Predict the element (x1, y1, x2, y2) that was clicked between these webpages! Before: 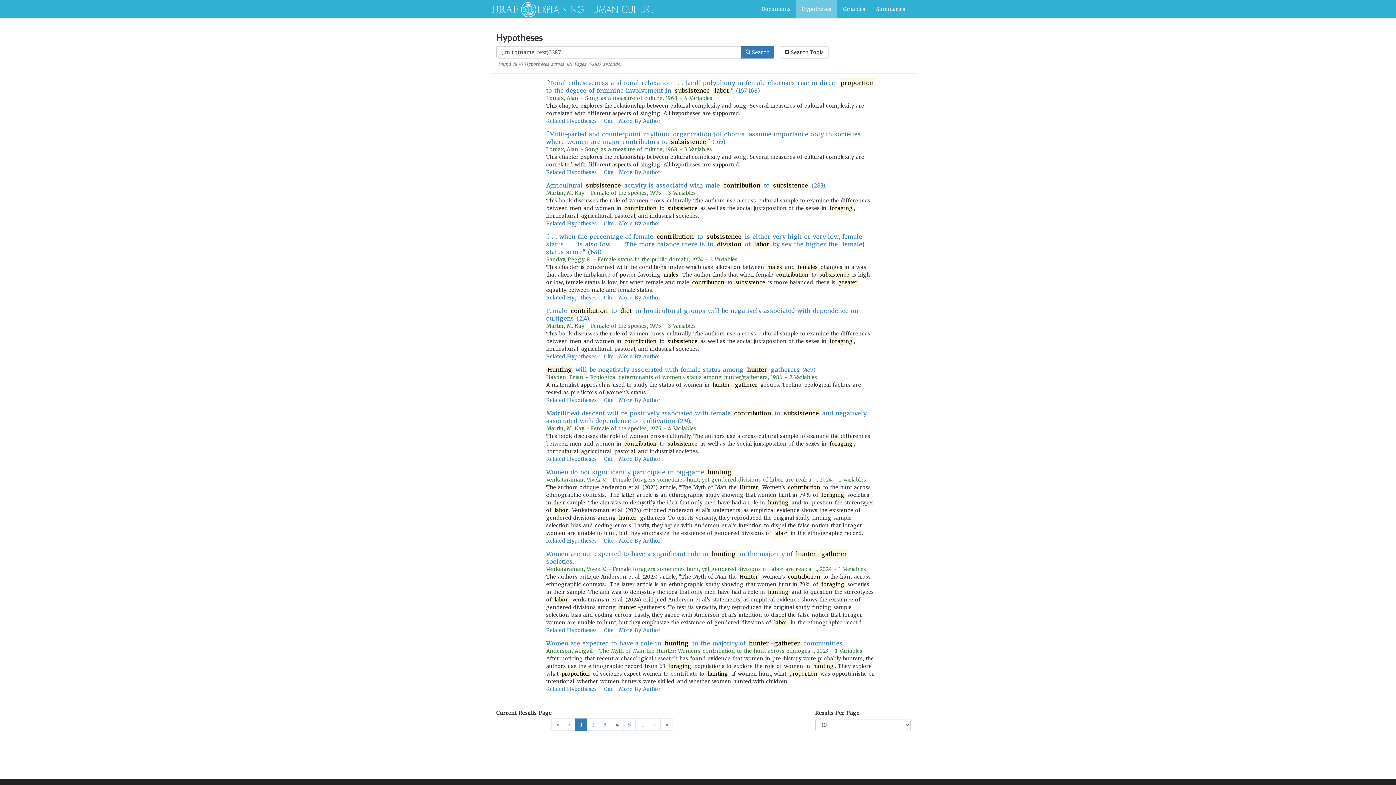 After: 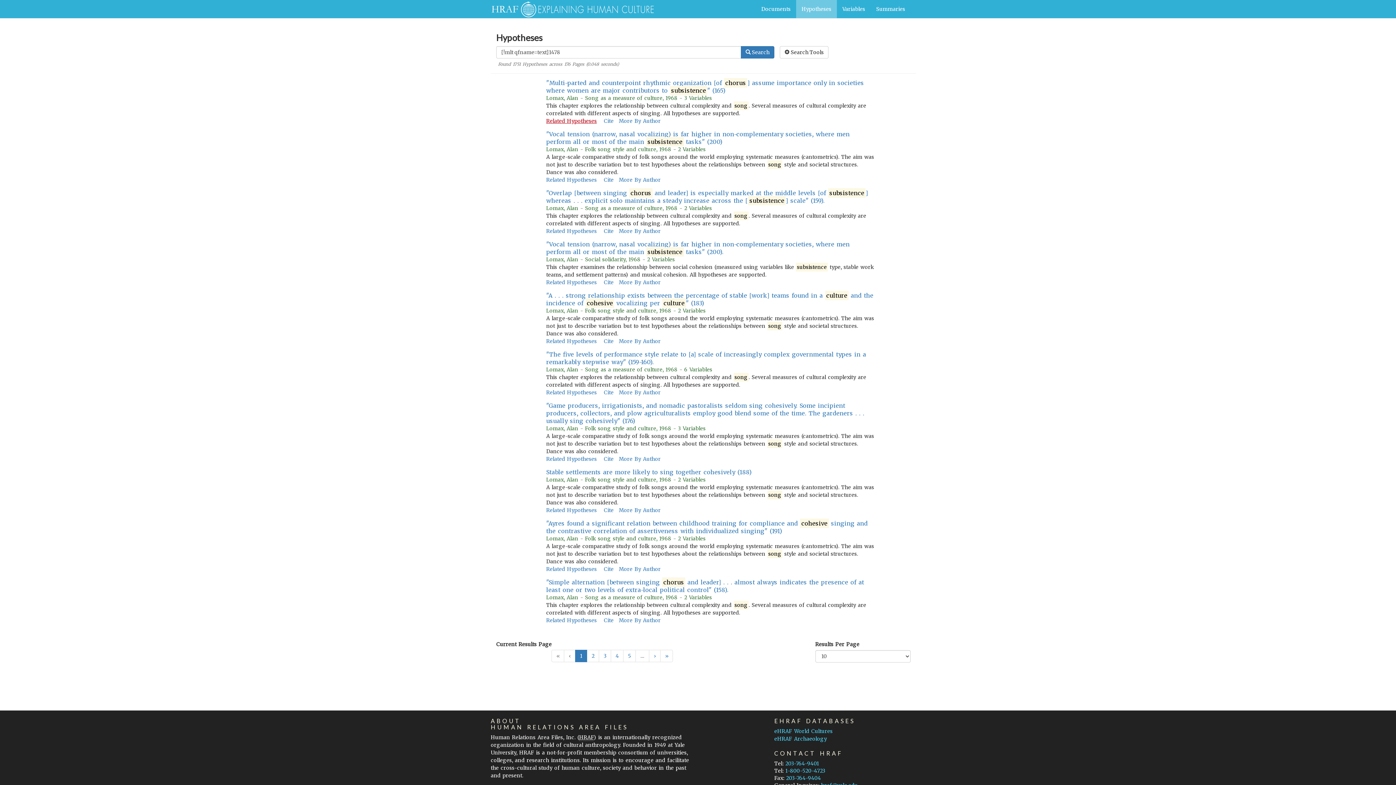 Action: label: Related Hypotheses bbox: (546, 117, 597, 124)